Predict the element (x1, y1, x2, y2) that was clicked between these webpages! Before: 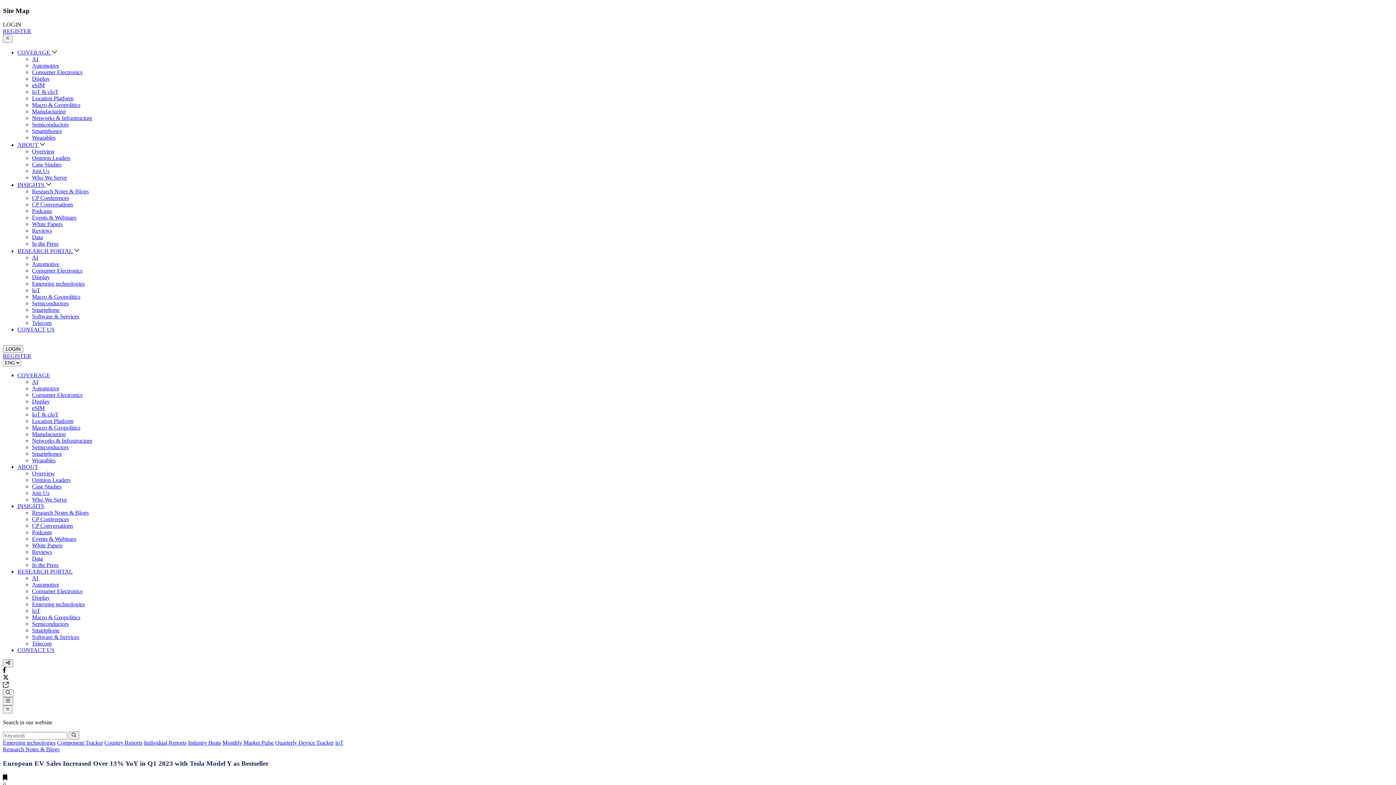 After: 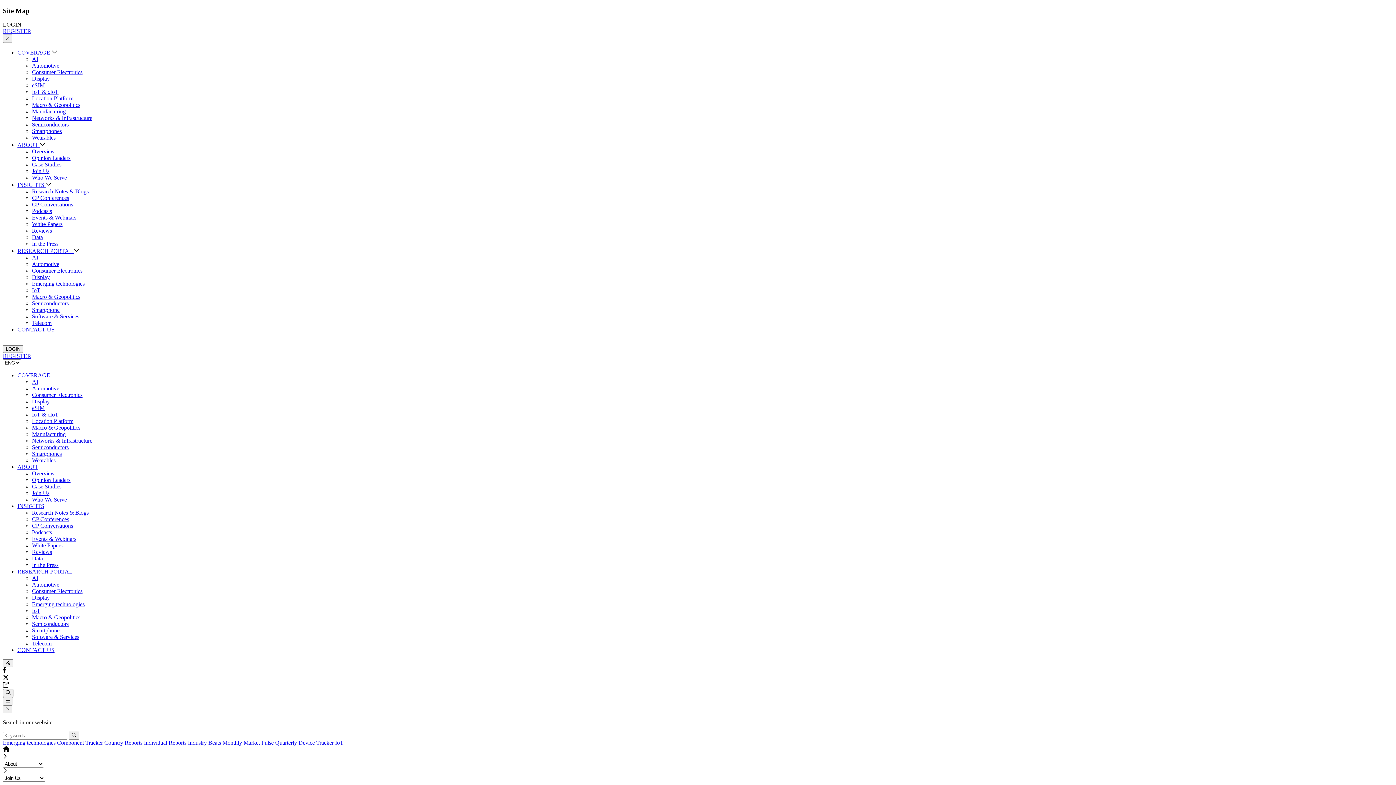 Action: bbox: (32, 490, 49, 496) label: Join Us